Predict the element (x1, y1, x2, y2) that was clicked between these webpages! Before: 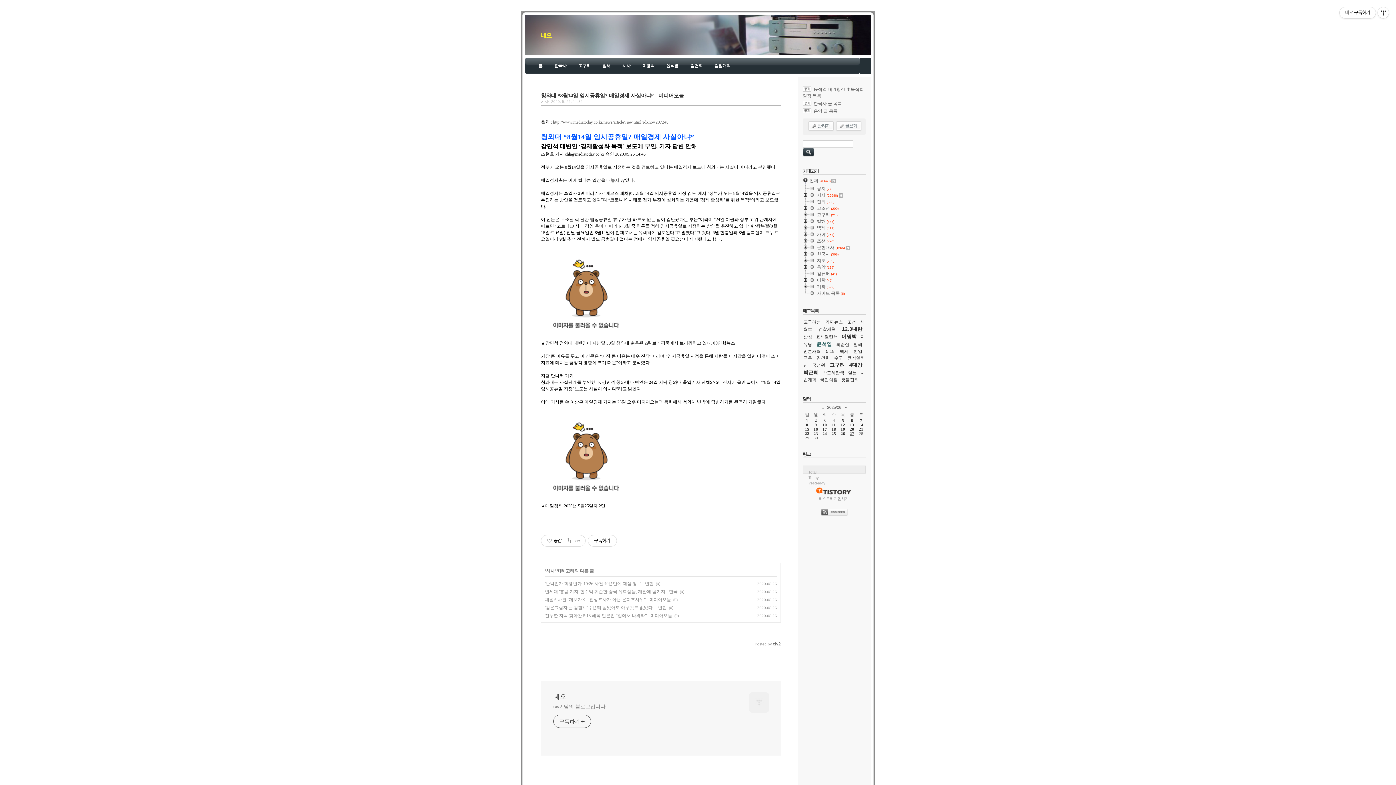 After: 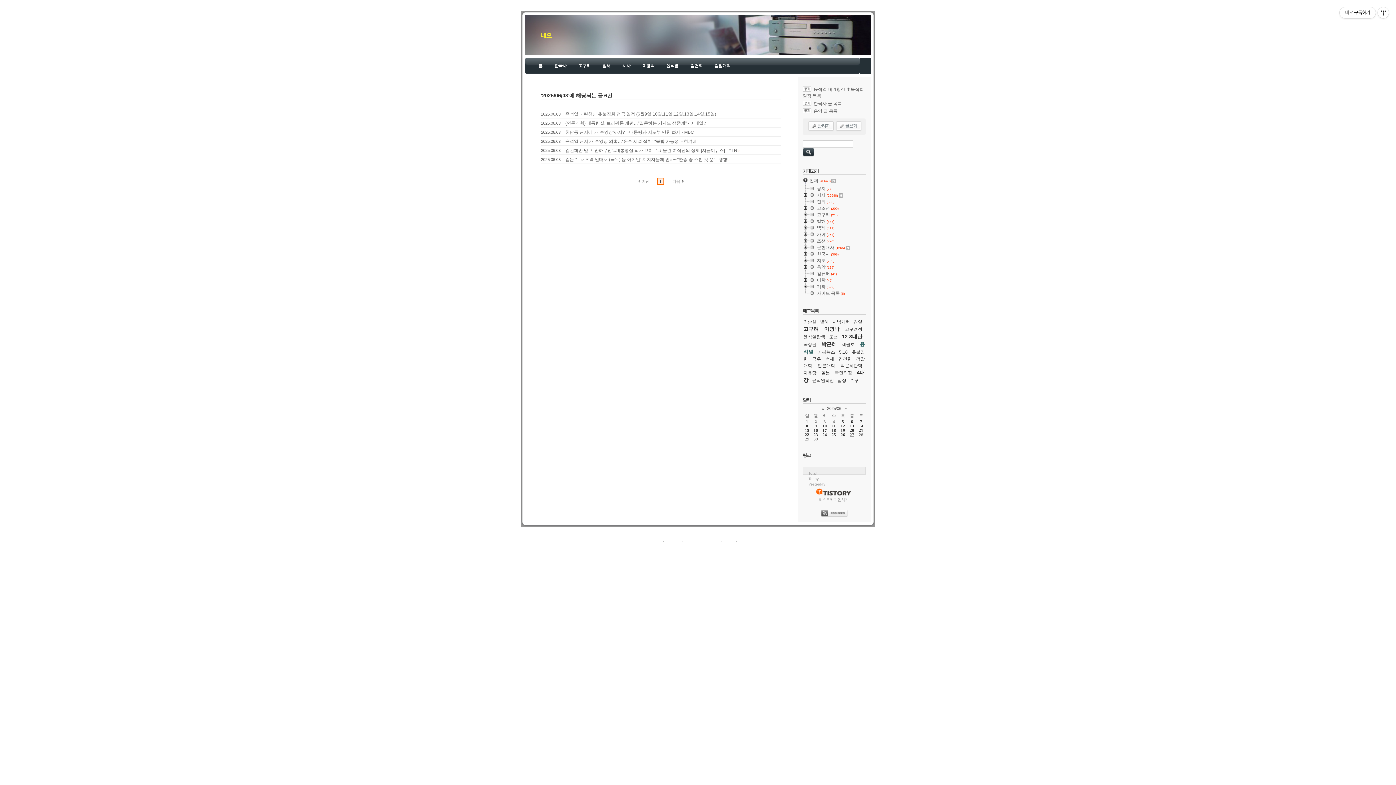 Action: bbox: (806, 422, 808, 427) label: 8